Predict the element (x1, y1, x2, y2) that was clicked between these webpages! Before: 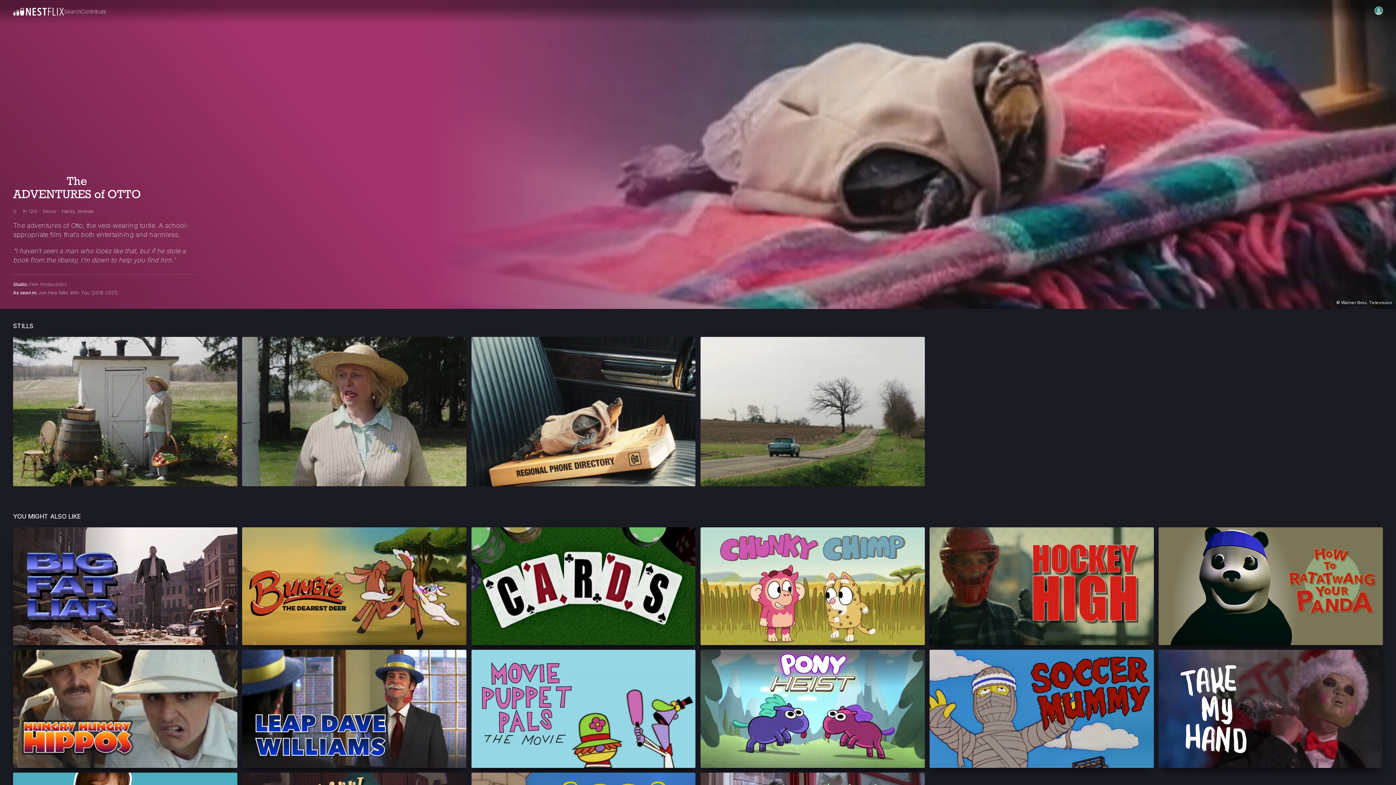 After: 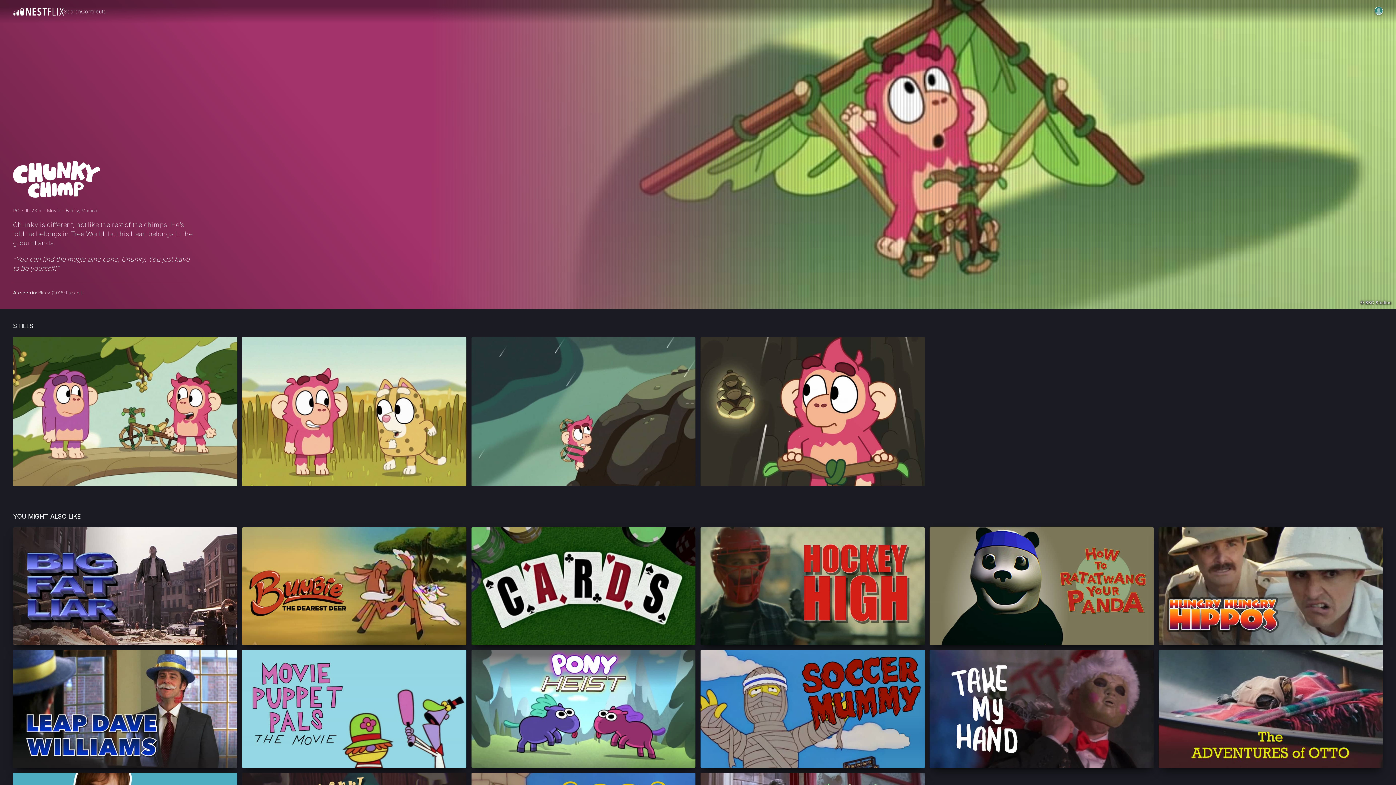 Action: bbox: (700, 527, 924, 645)